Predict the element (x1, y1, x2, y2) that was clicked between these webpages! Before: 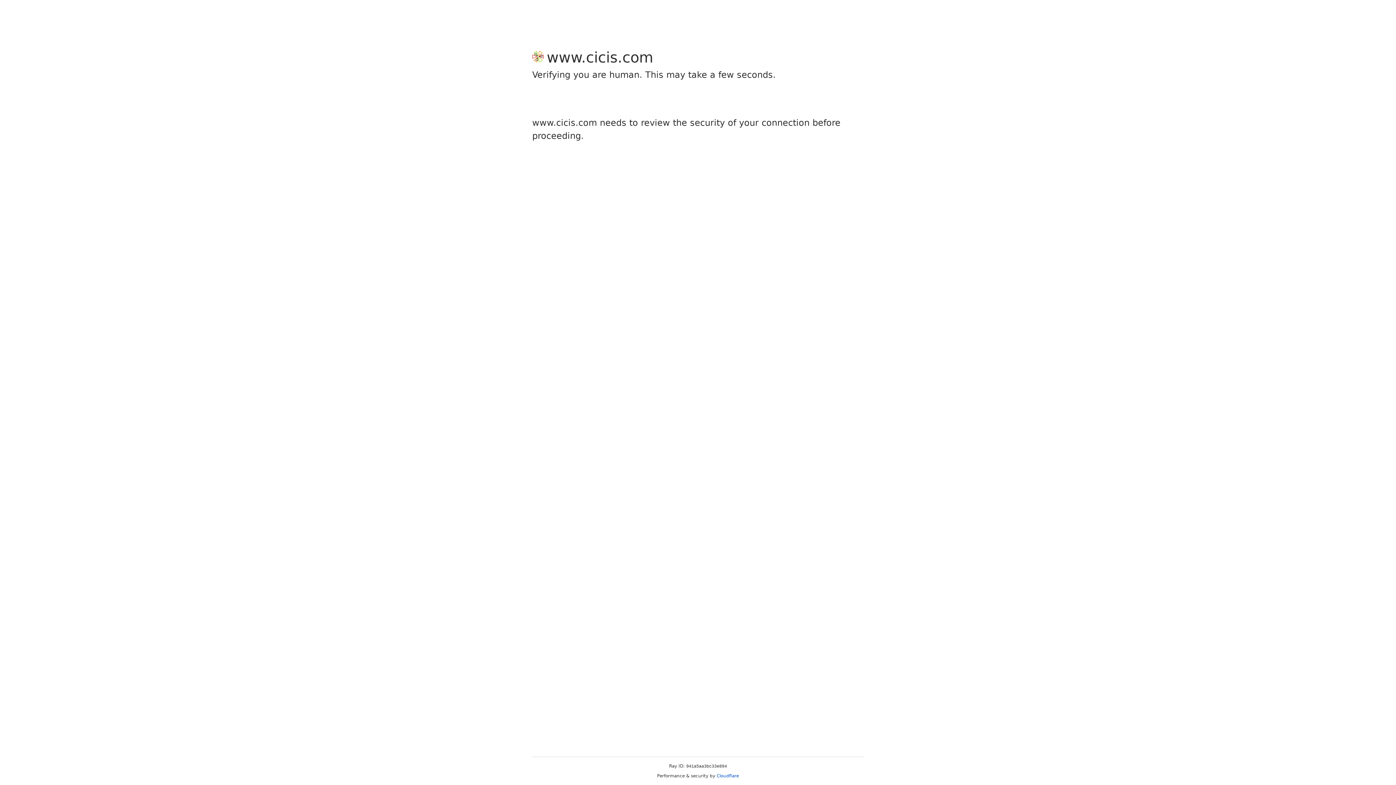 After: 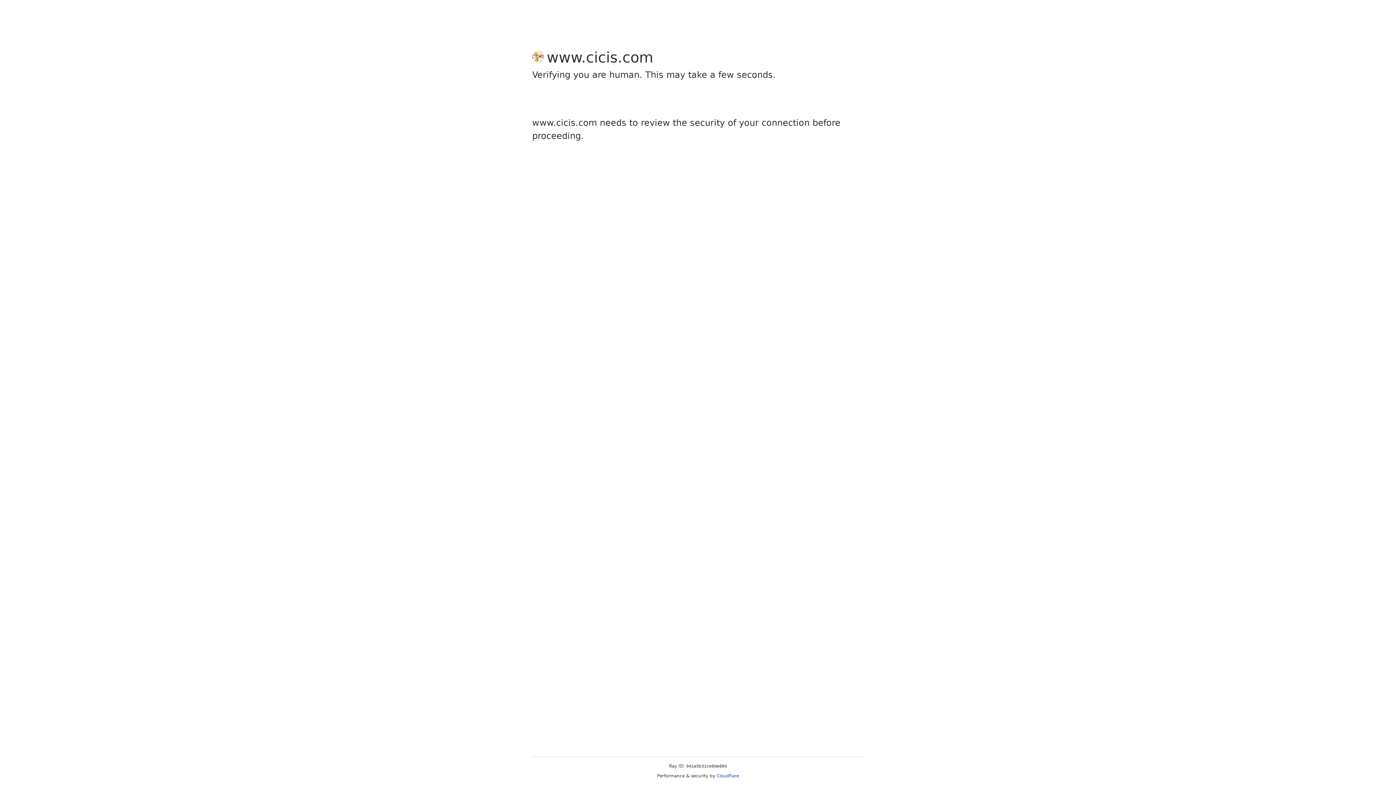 Action: bbox: (716, 773, 739, 778) label: Cloudflare